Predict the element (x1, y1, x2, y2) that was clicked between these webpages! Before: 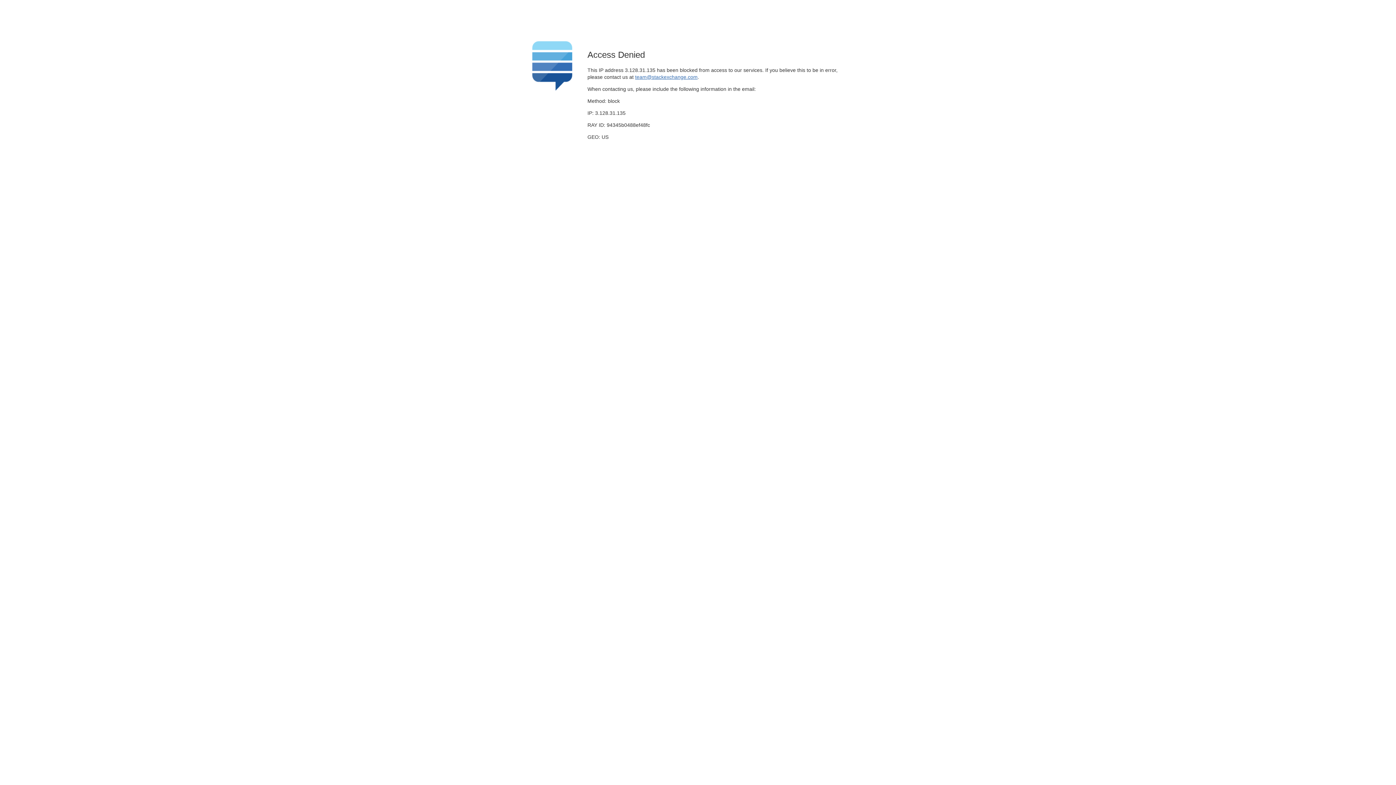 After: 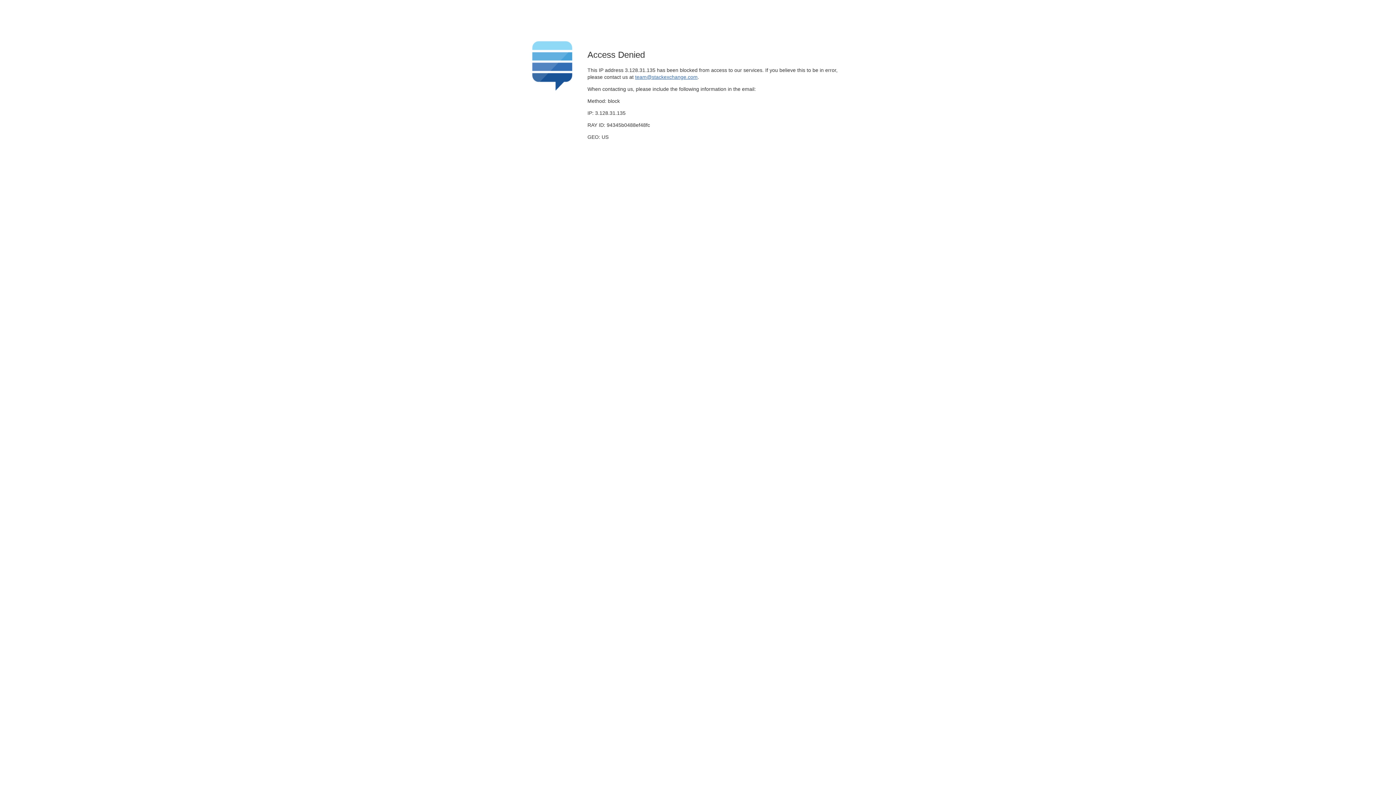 Action: bbox: (635, 74, 697, 79) label: team@stackexchange.com